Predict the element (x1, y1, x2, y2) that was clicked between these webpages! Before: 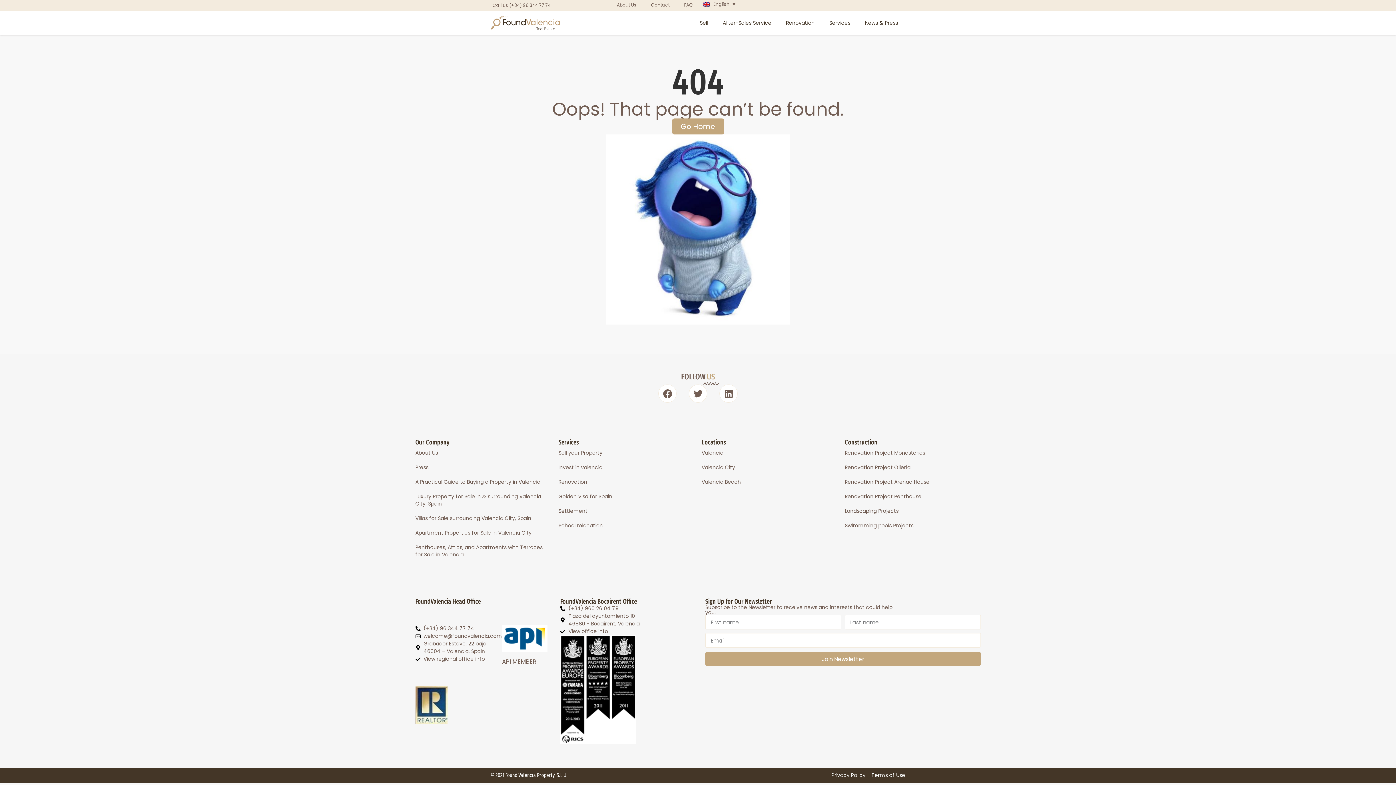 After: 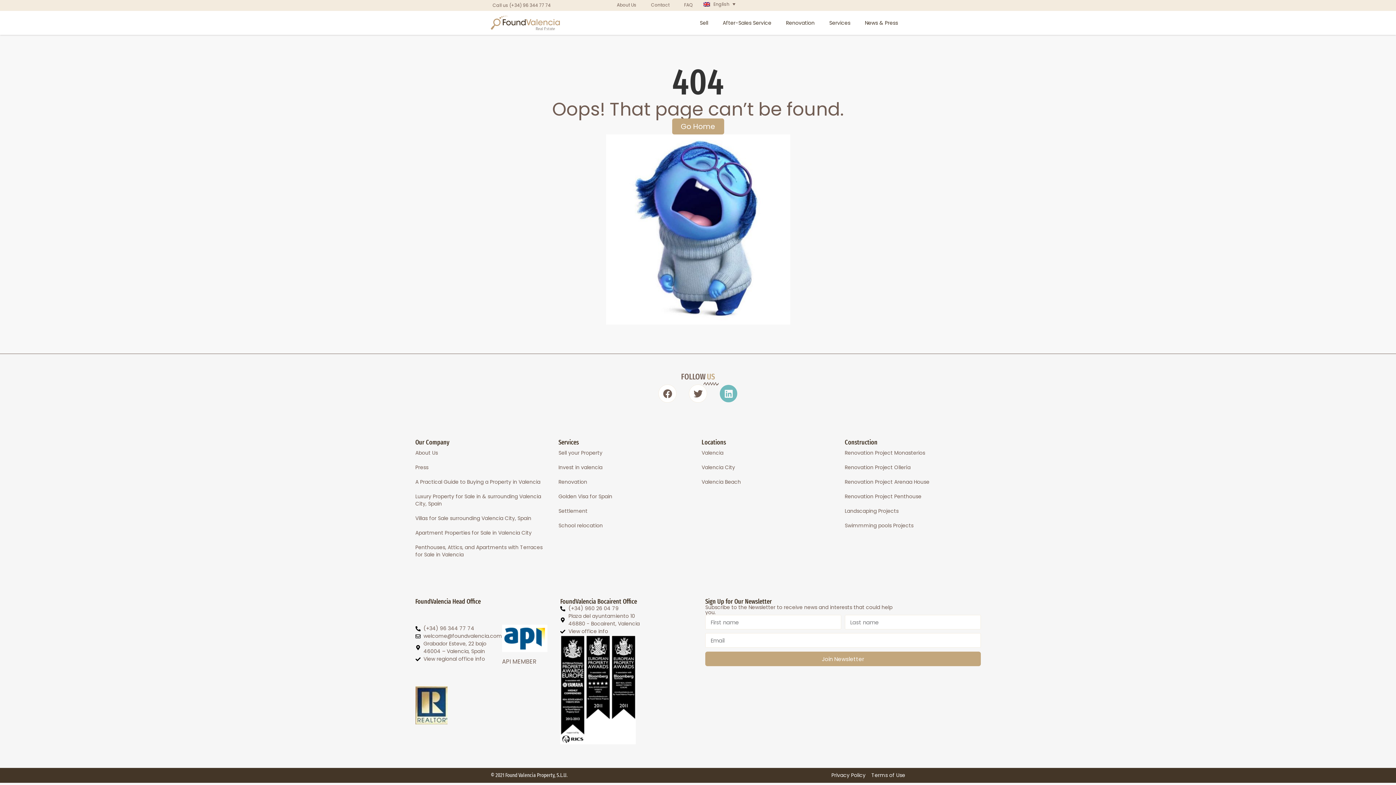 Action: label: Linkedin bbox: (719, 384, 737, 402)